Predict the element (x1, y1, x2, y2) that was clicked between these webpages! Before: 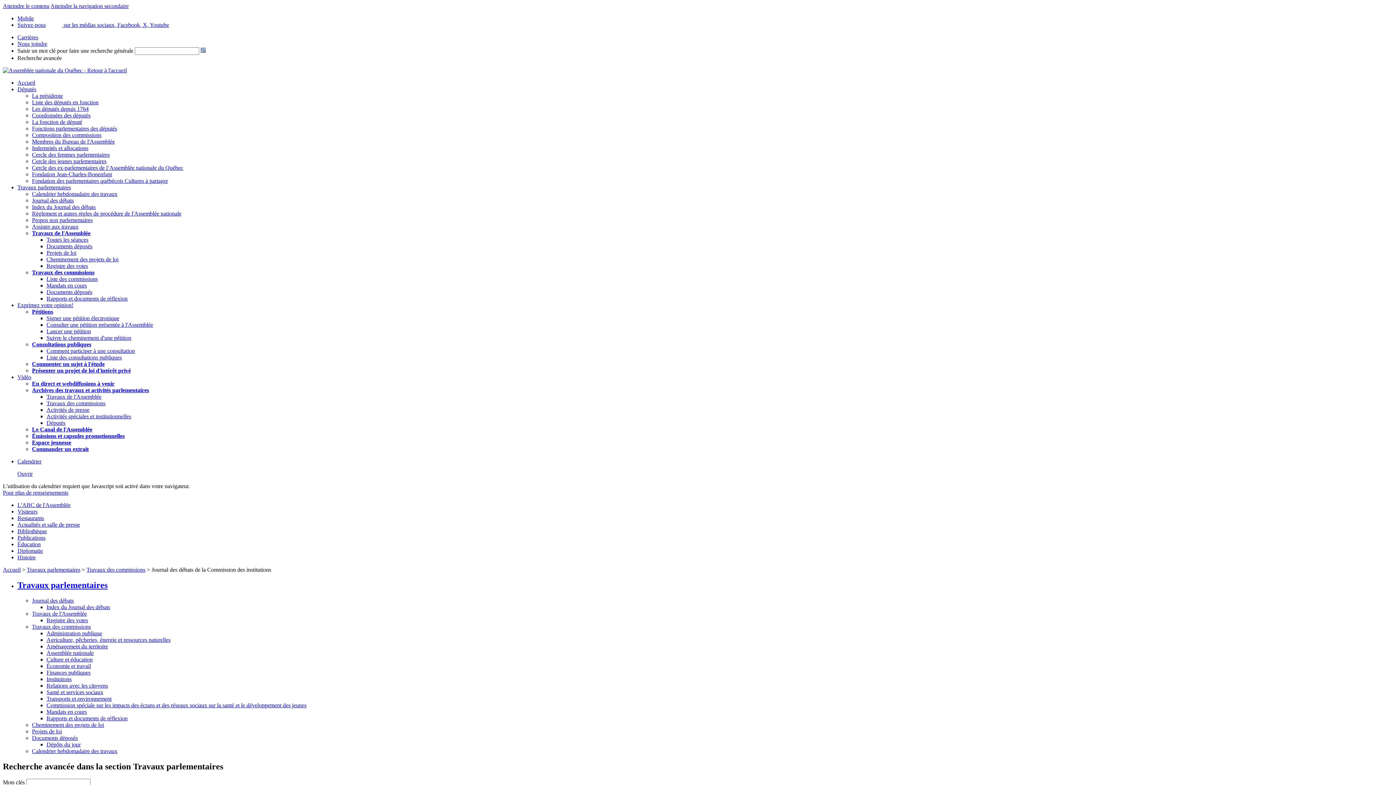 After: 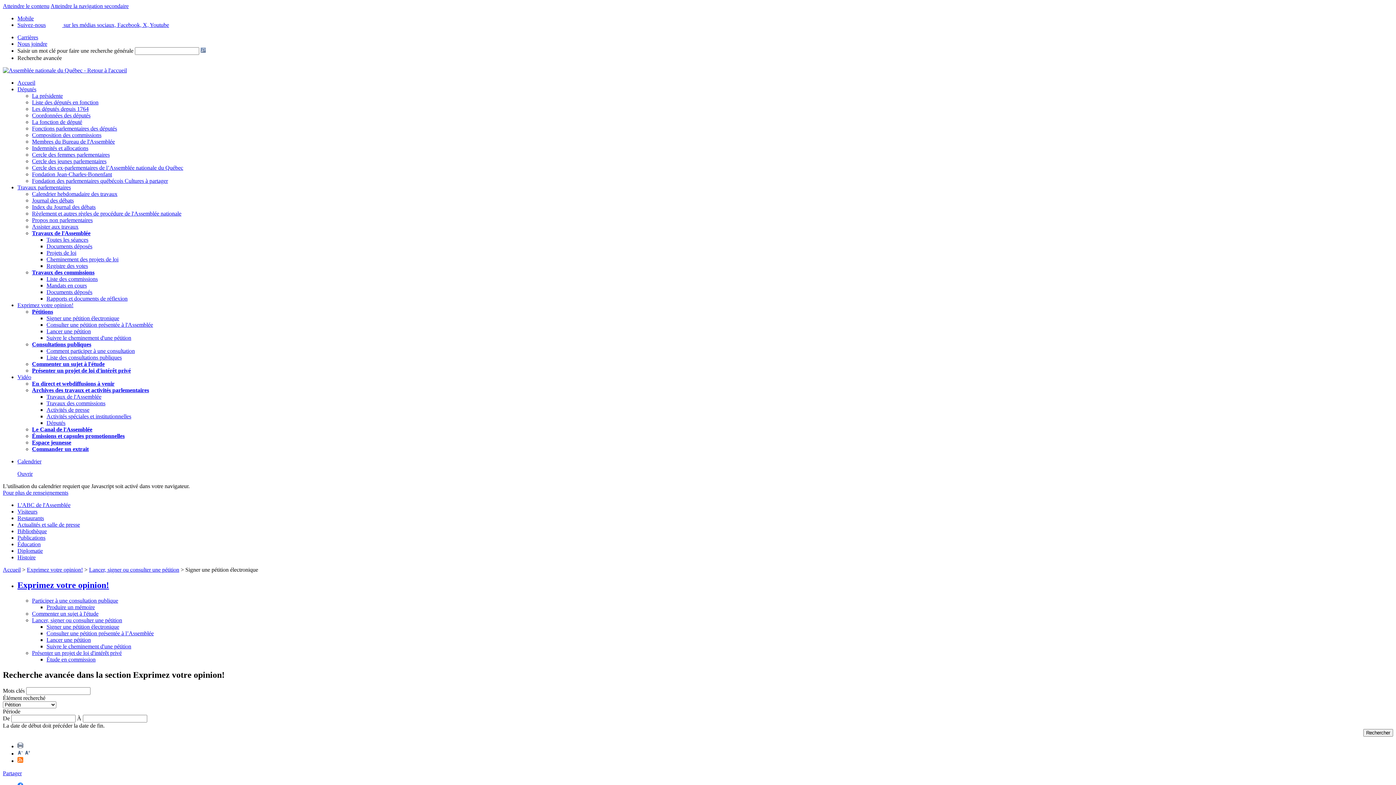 Action: bbox: (46, 315, 119, 321) label: Signer une pétition électronique